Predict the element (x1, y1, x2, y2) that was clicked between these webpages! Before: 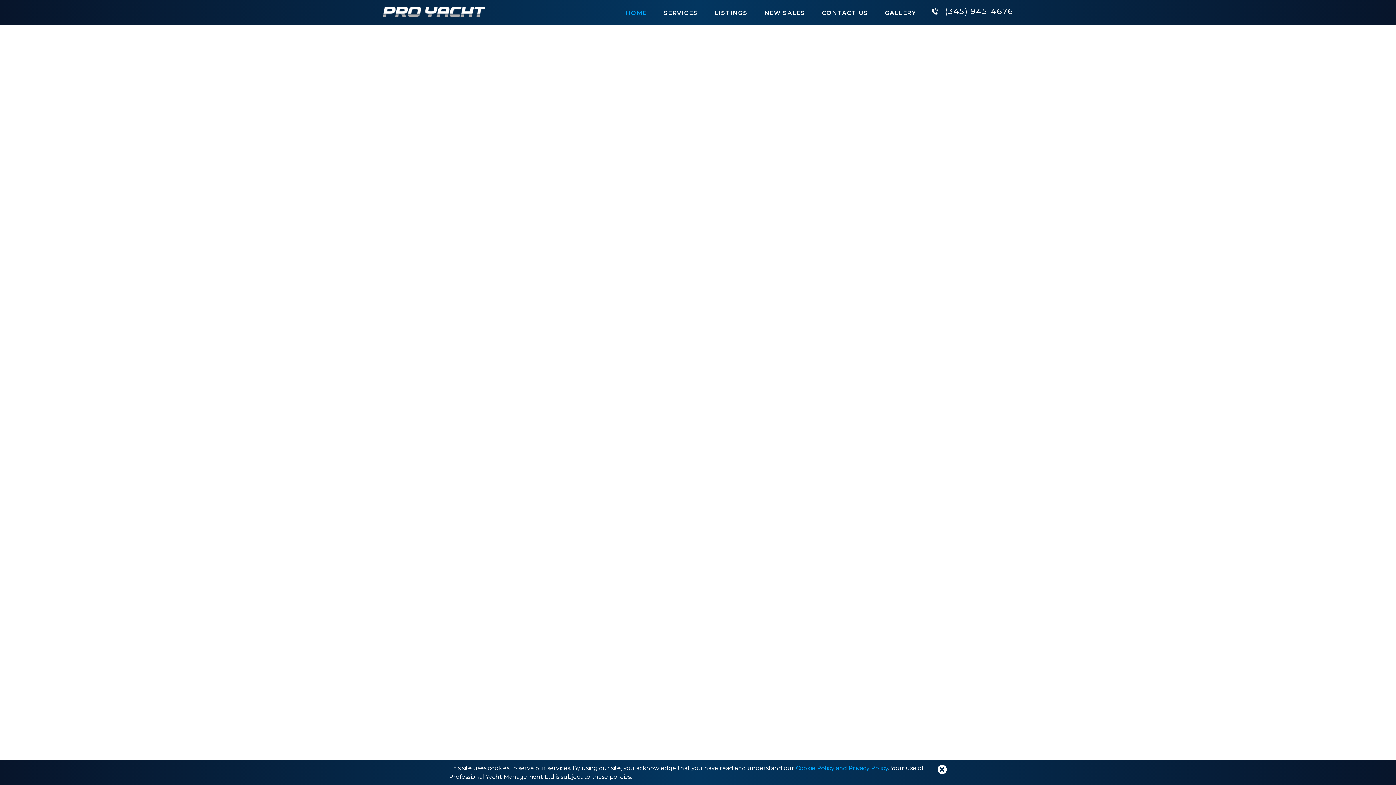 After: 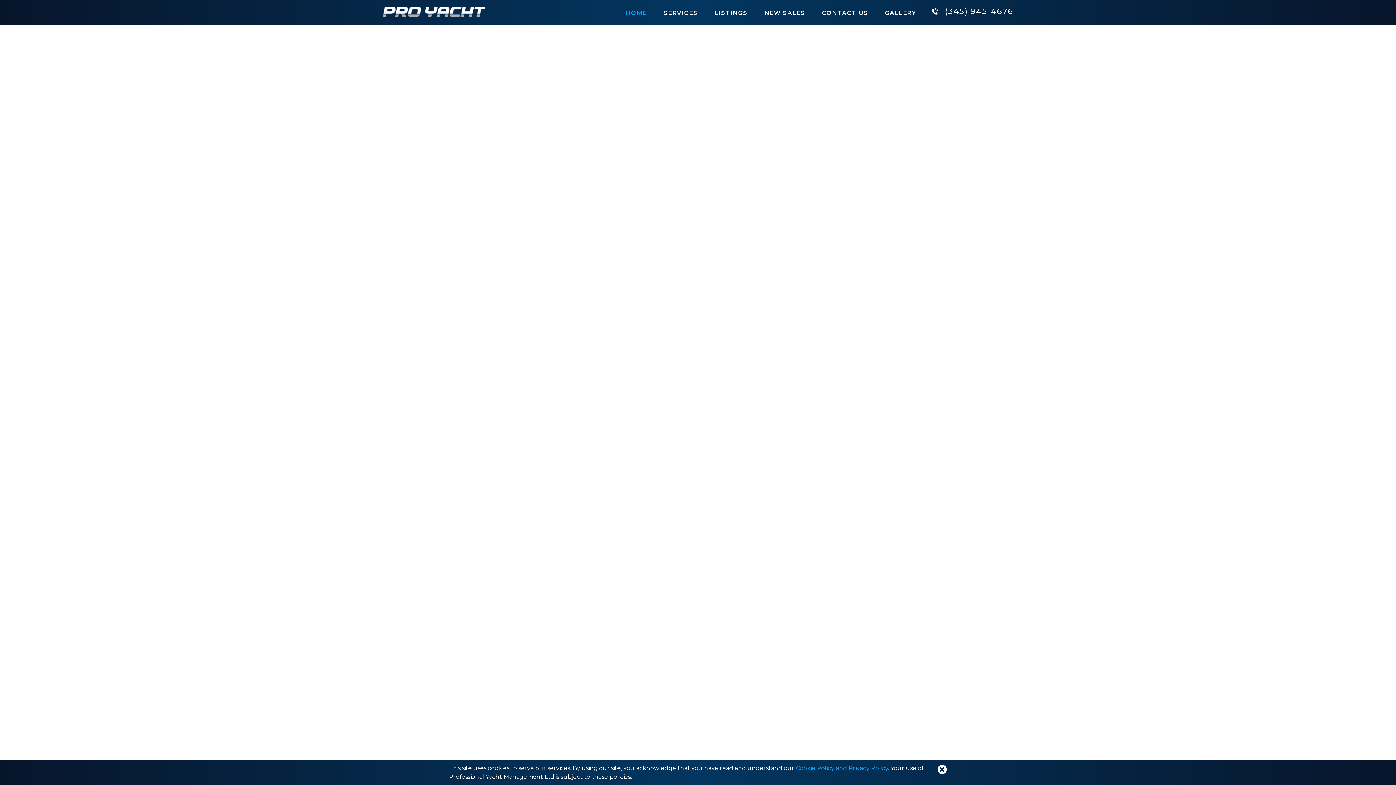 Action: label: HOME bbox: (618, 4, 654, 21)